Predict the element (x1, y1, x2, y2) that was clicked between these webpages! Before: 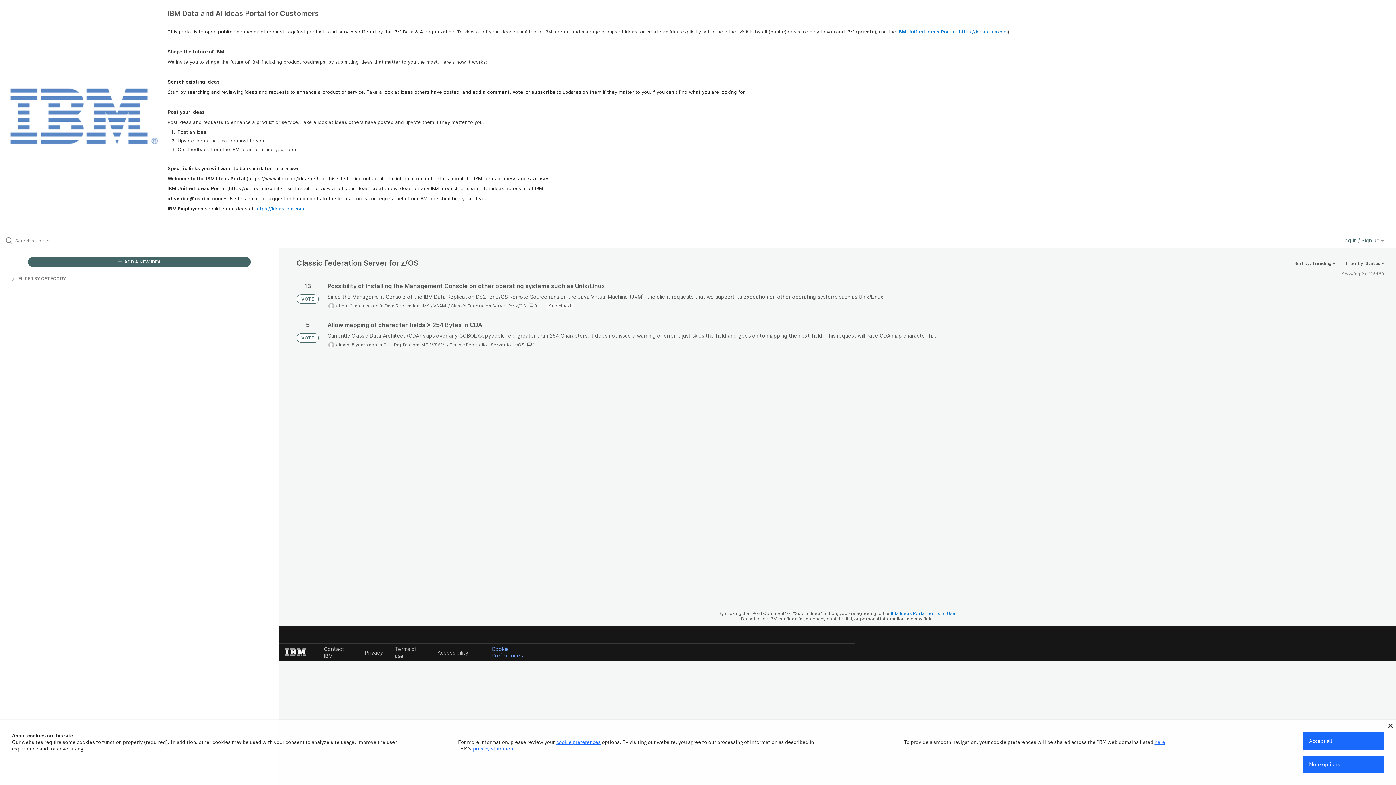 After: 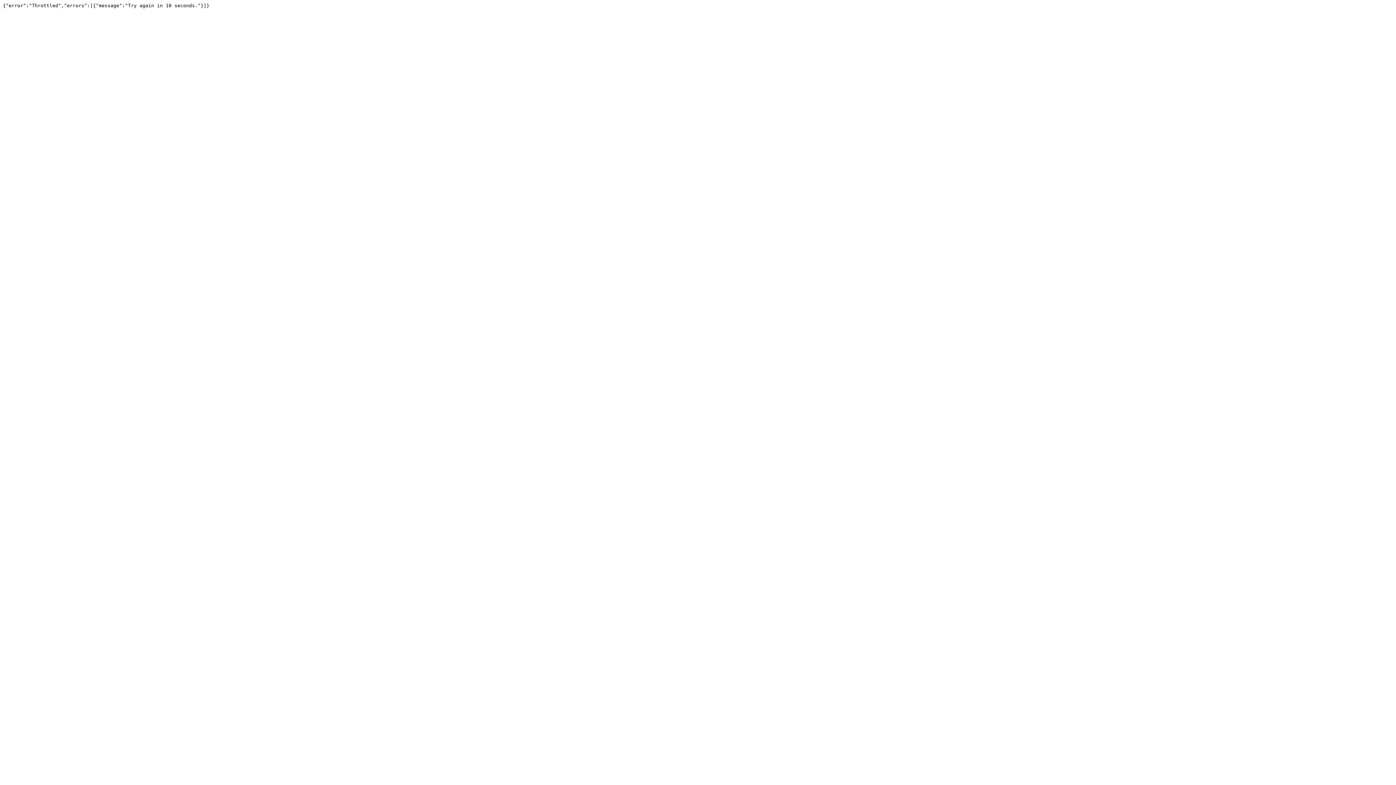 Action: bbox: (384, 303, 447, 308) label: Data Replication: IMS / VSAM 